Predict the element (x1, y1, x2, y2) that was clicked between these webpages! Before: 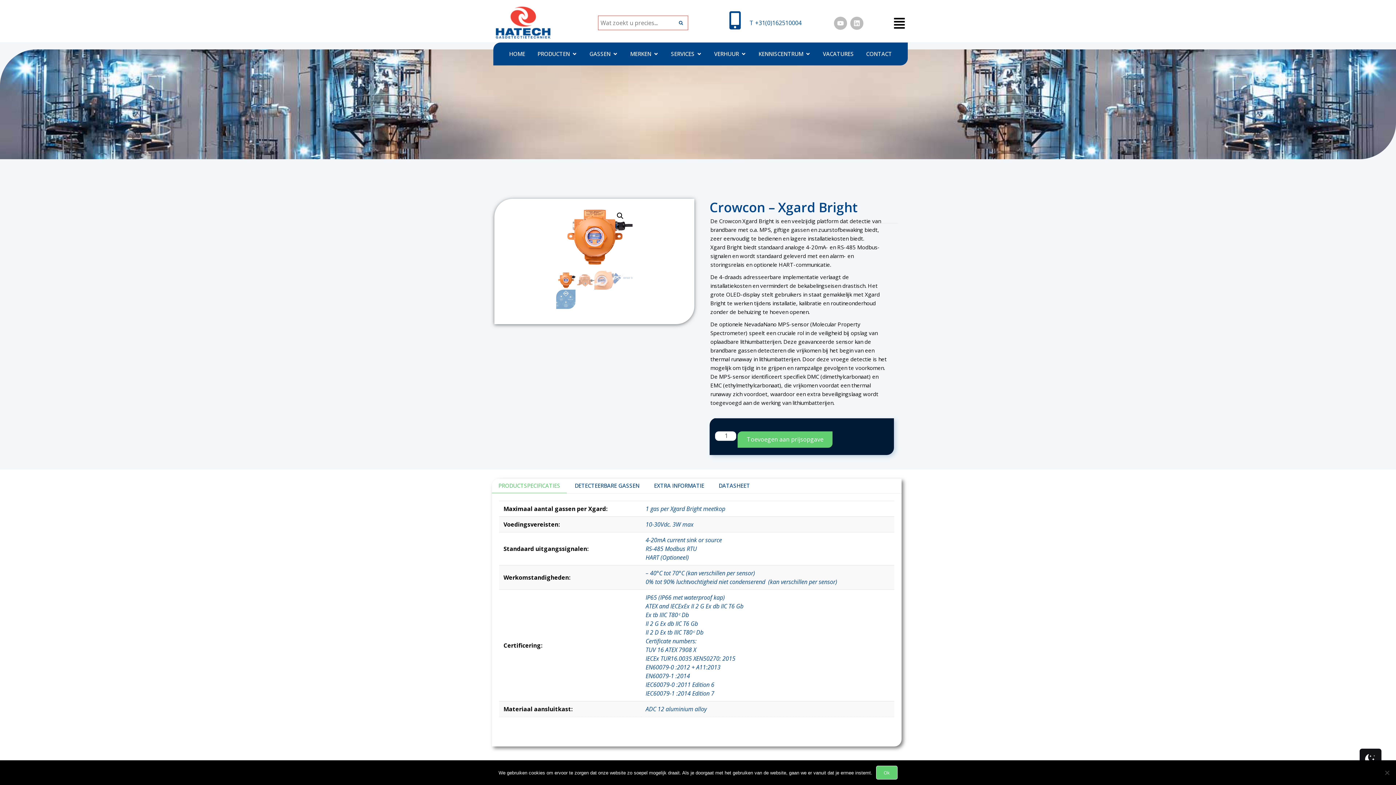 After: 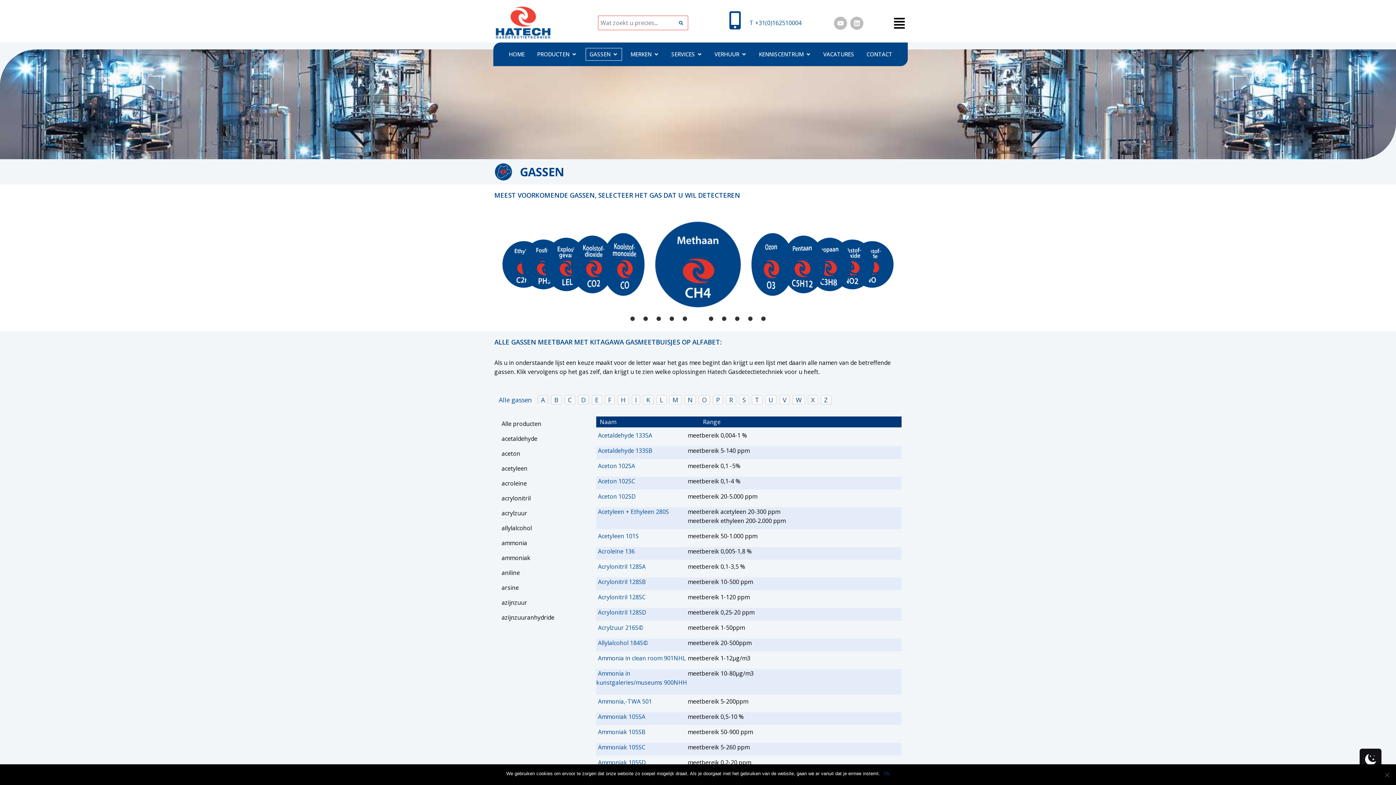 Action: label: GASSEN bbox: (589, 49, 610, 57)